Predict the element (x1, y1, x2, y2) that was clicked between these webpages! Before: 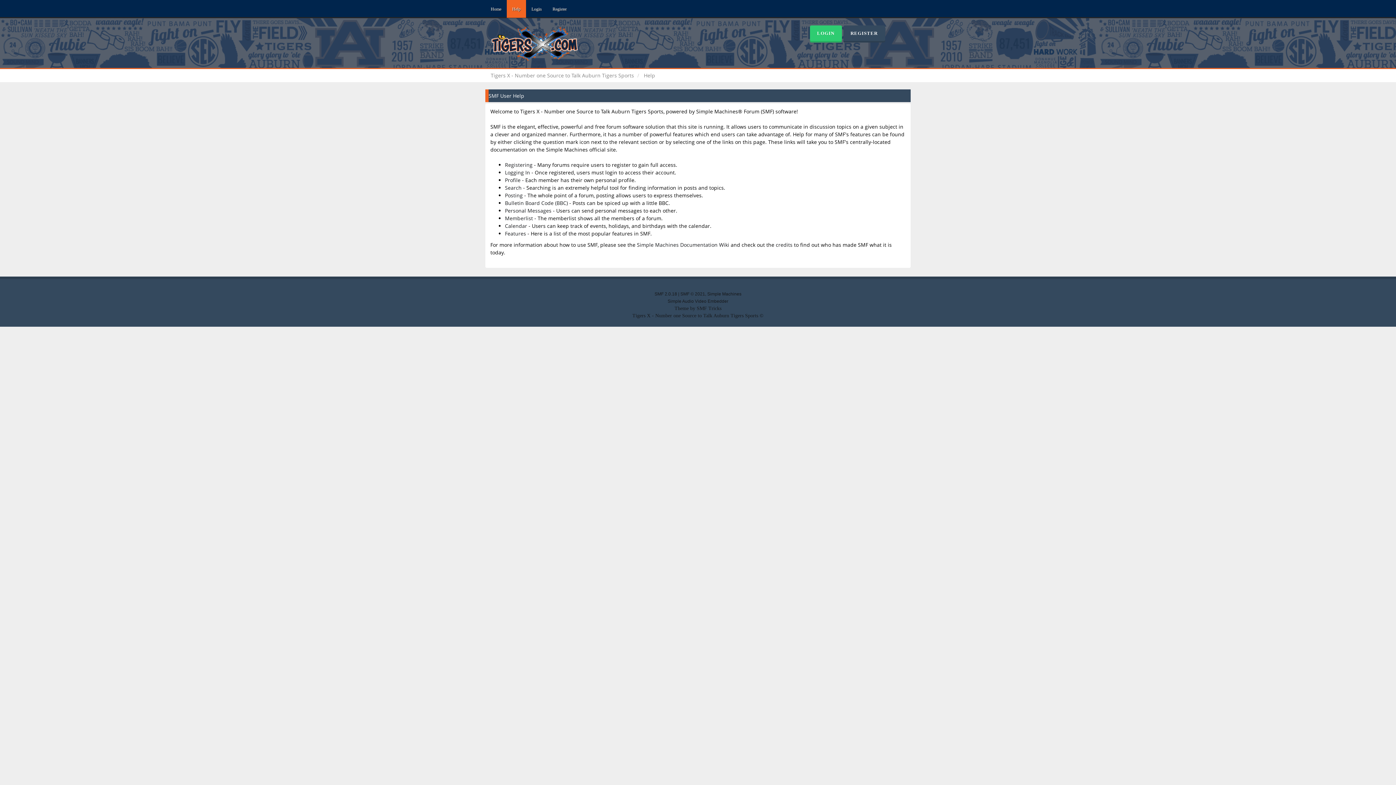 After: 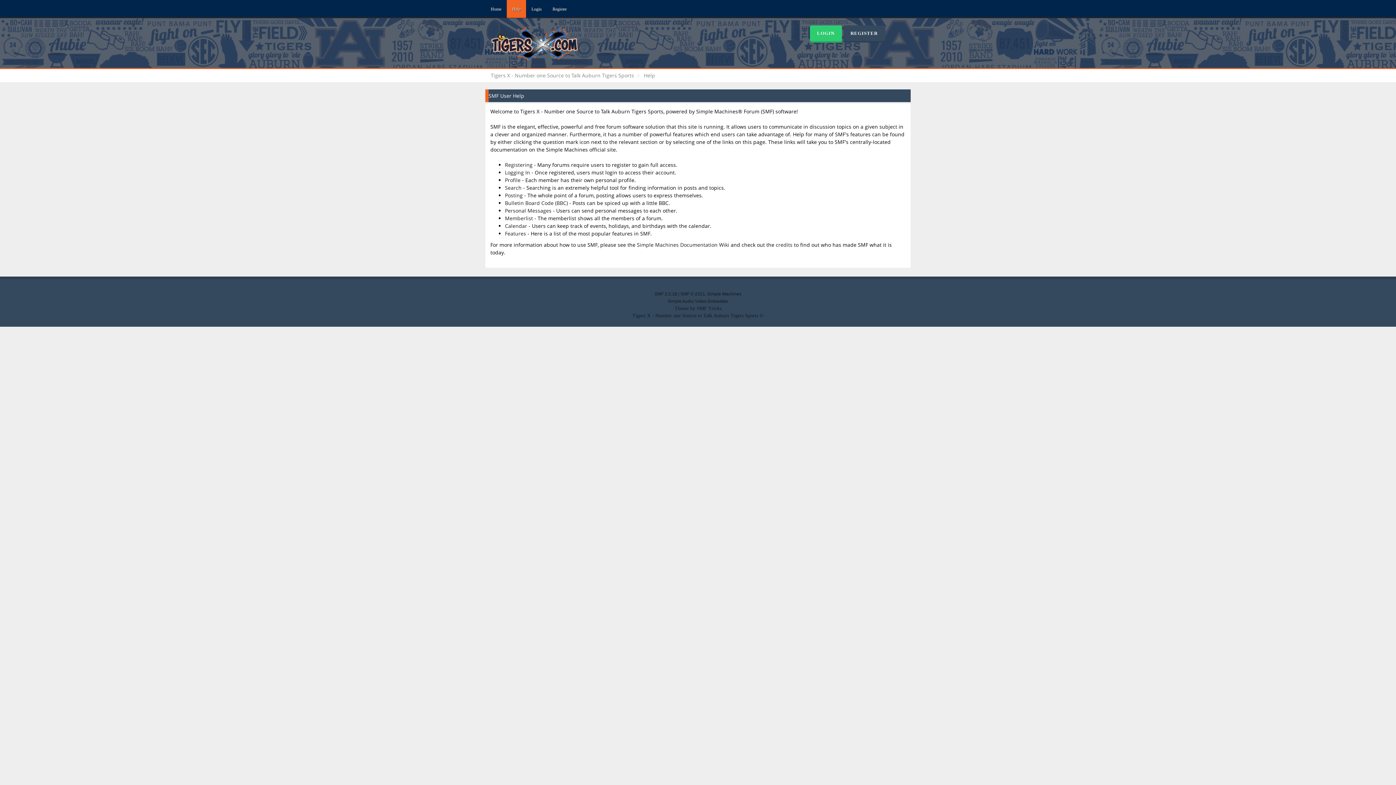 Action: label: Help bbox: (644, 72, 655, 78)